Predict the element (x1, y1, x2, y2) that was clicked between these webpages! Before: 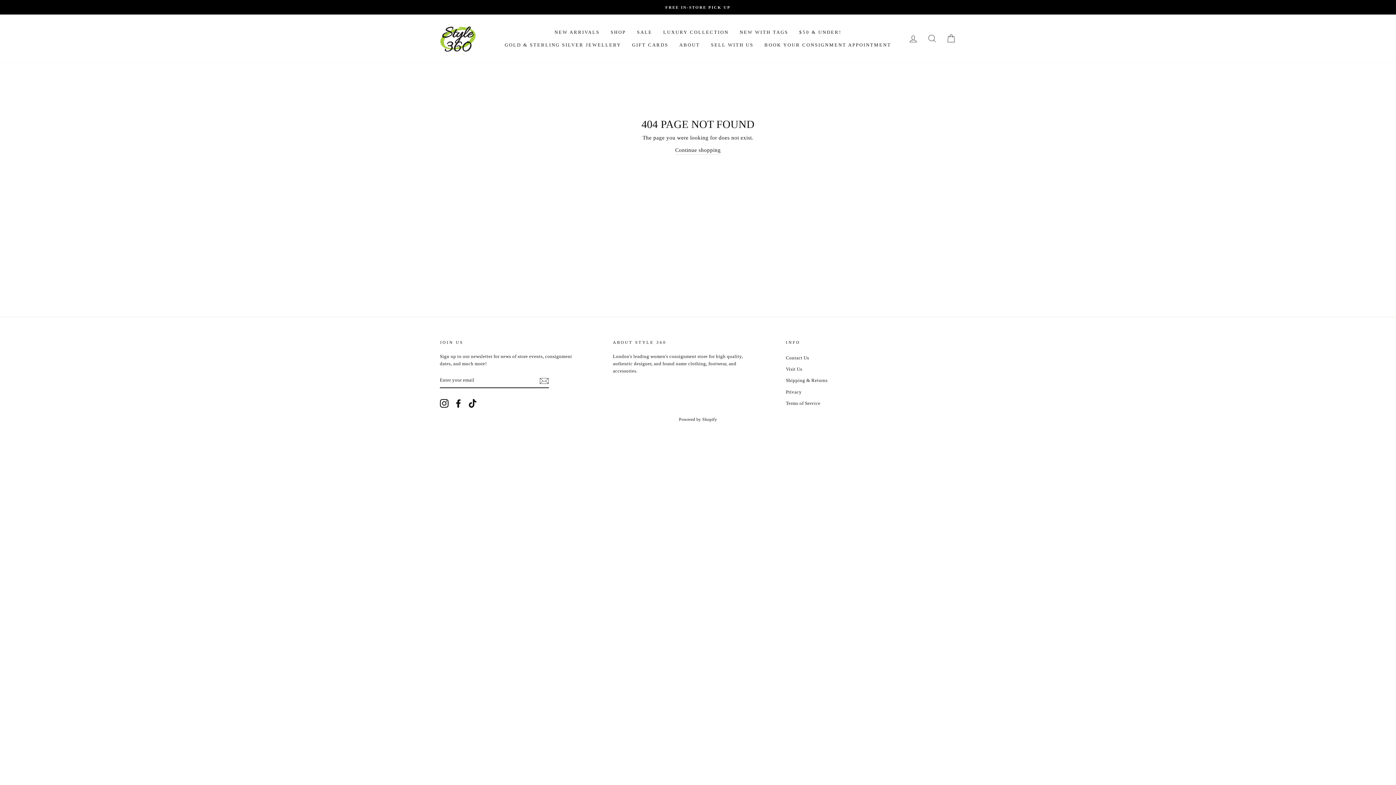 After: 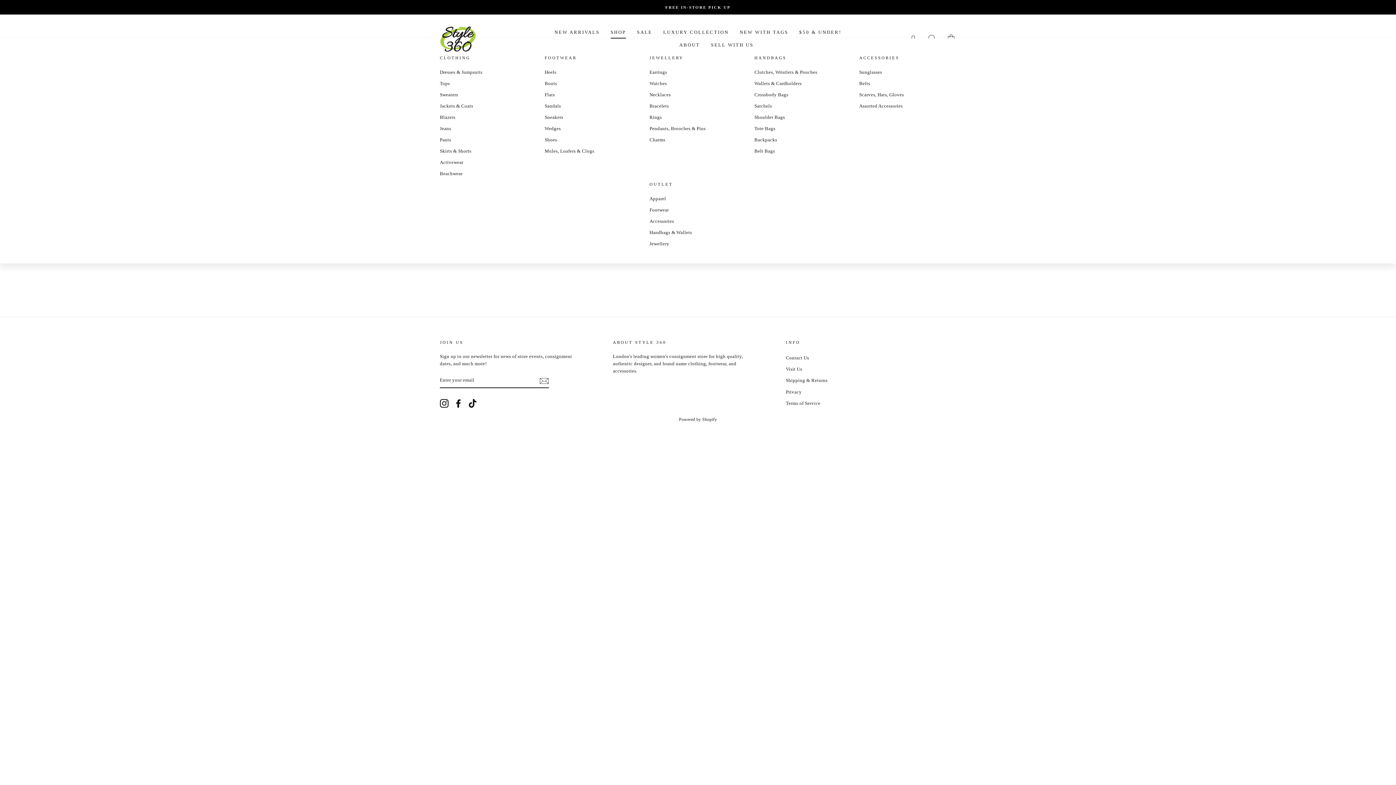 Action: bbox: (605, 25, 631, 38) label: SHOP